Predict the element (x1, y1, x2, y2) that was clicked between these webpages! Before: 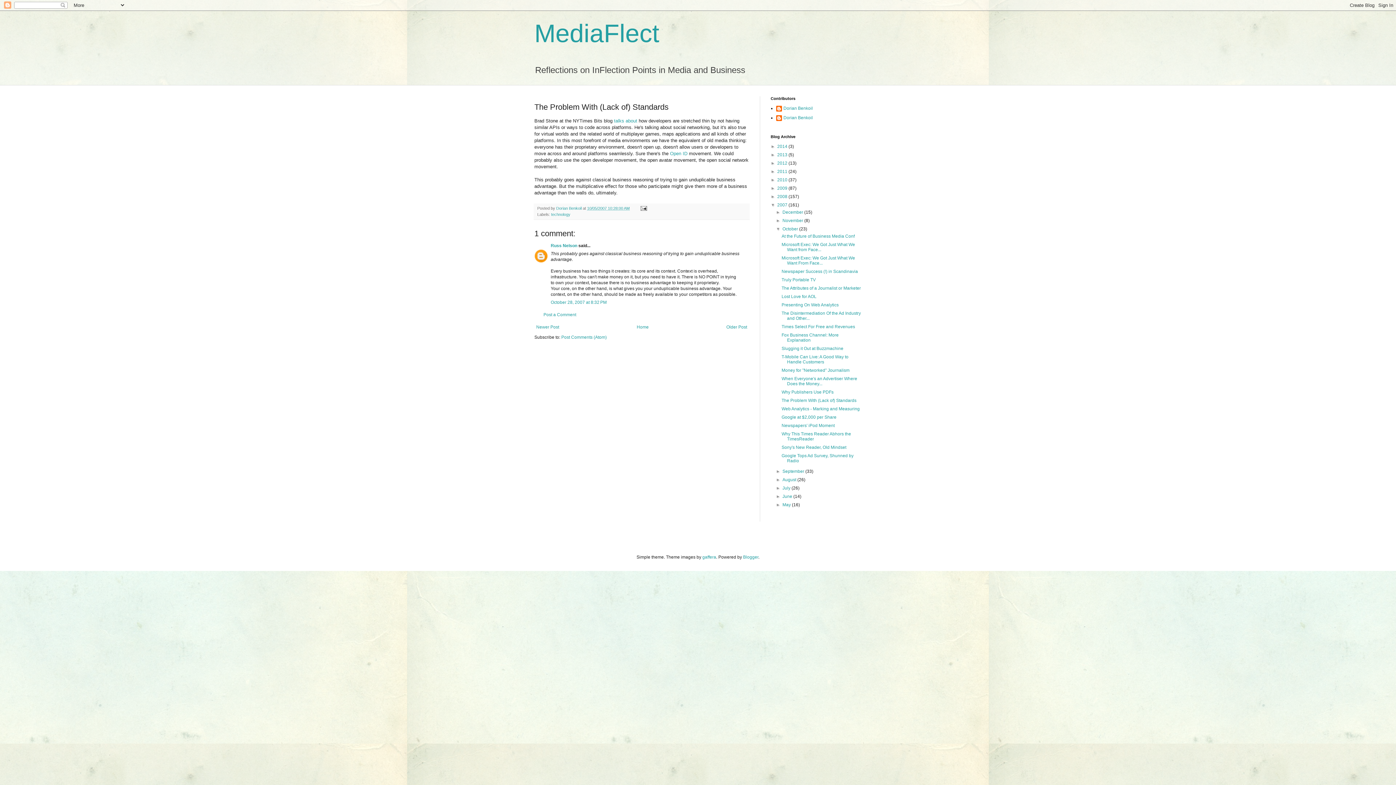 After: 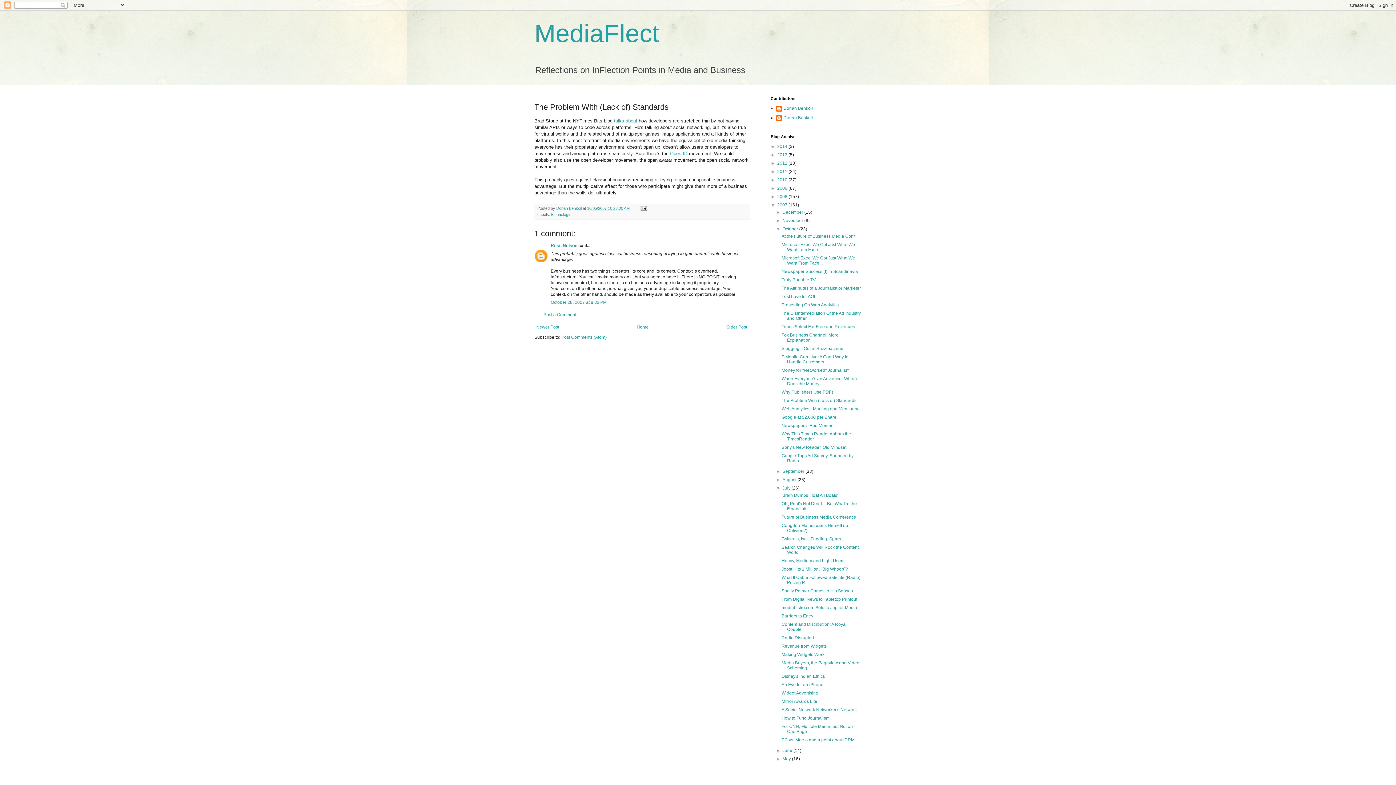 Action: label: ►   bbox: (776, 485, 782, 490)